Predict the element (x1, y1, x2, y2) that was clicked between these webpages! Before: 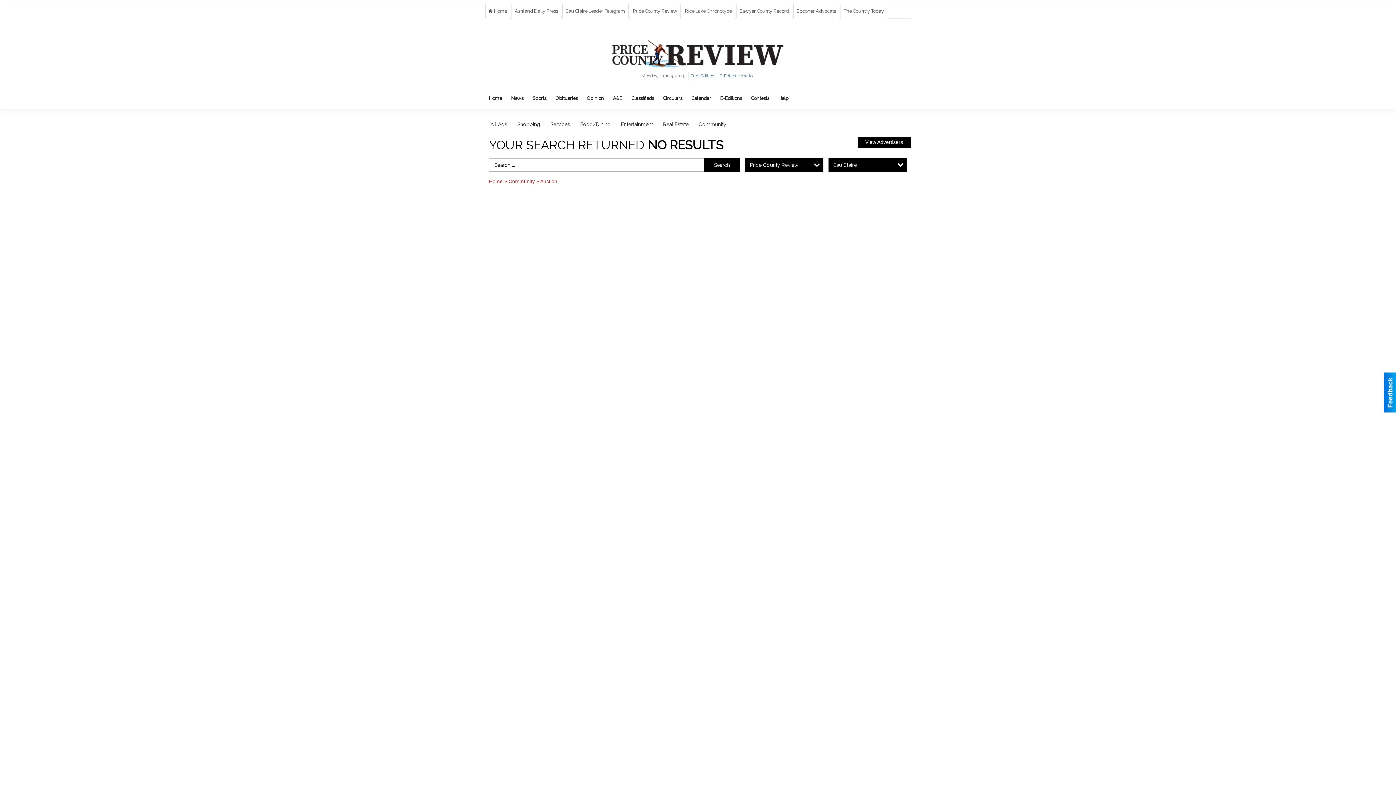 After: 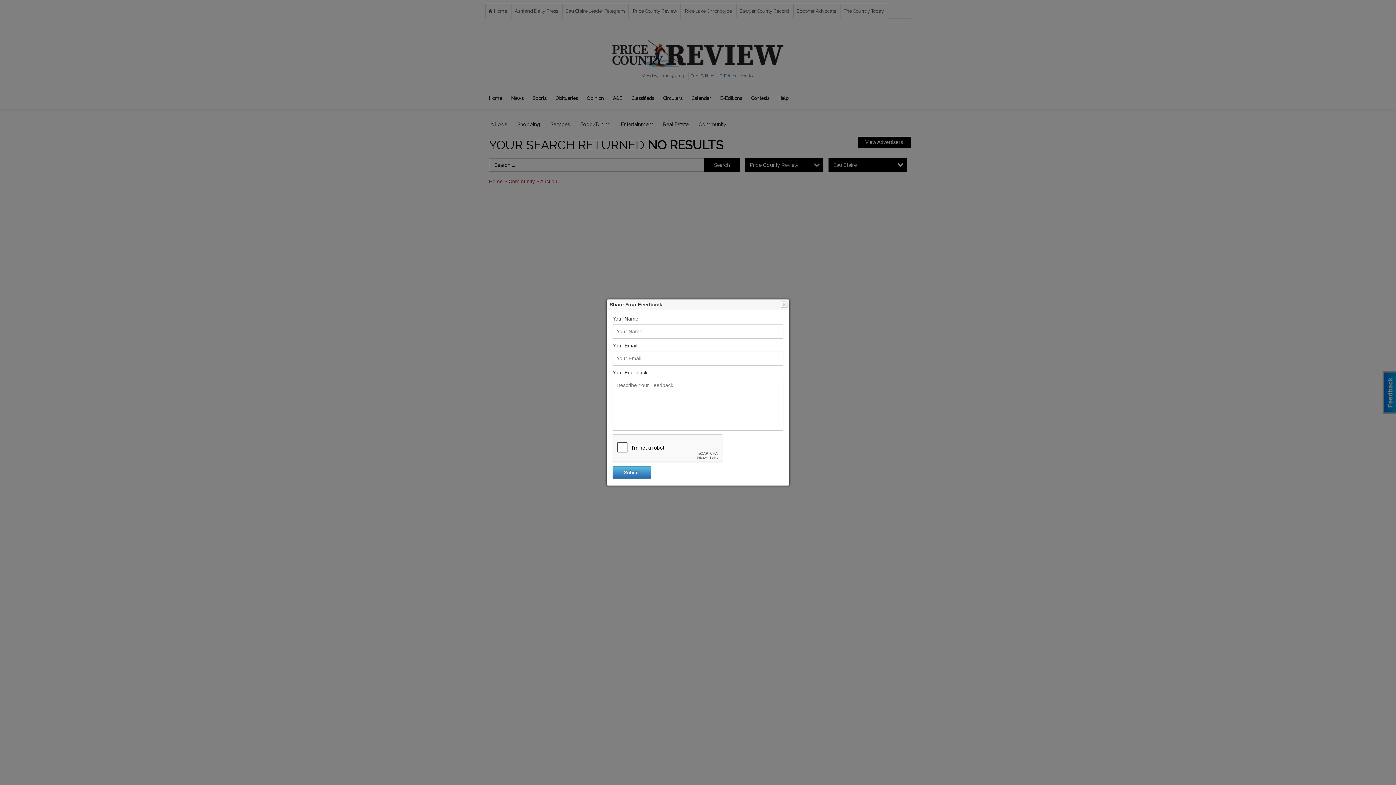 Action: bbox: (1384, 372, 1396, 412)